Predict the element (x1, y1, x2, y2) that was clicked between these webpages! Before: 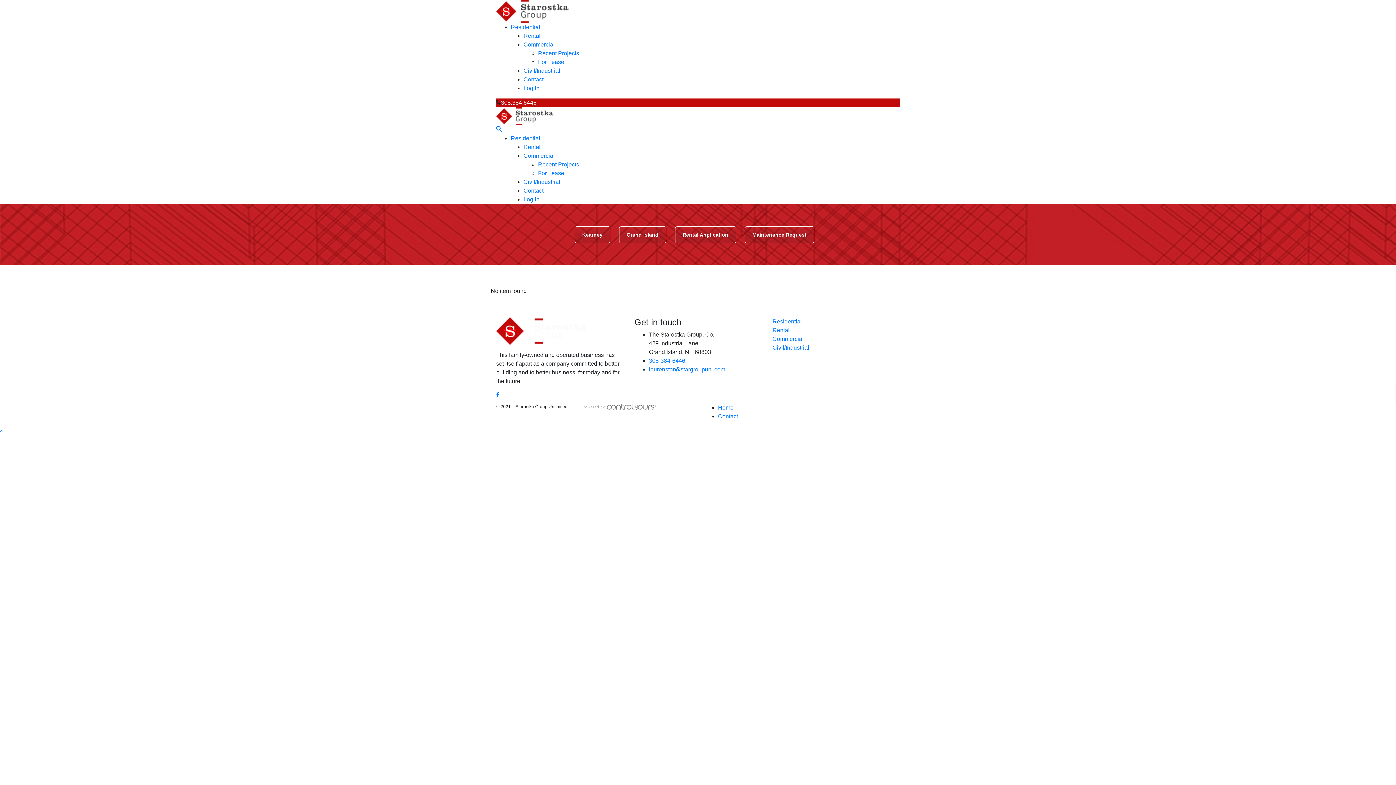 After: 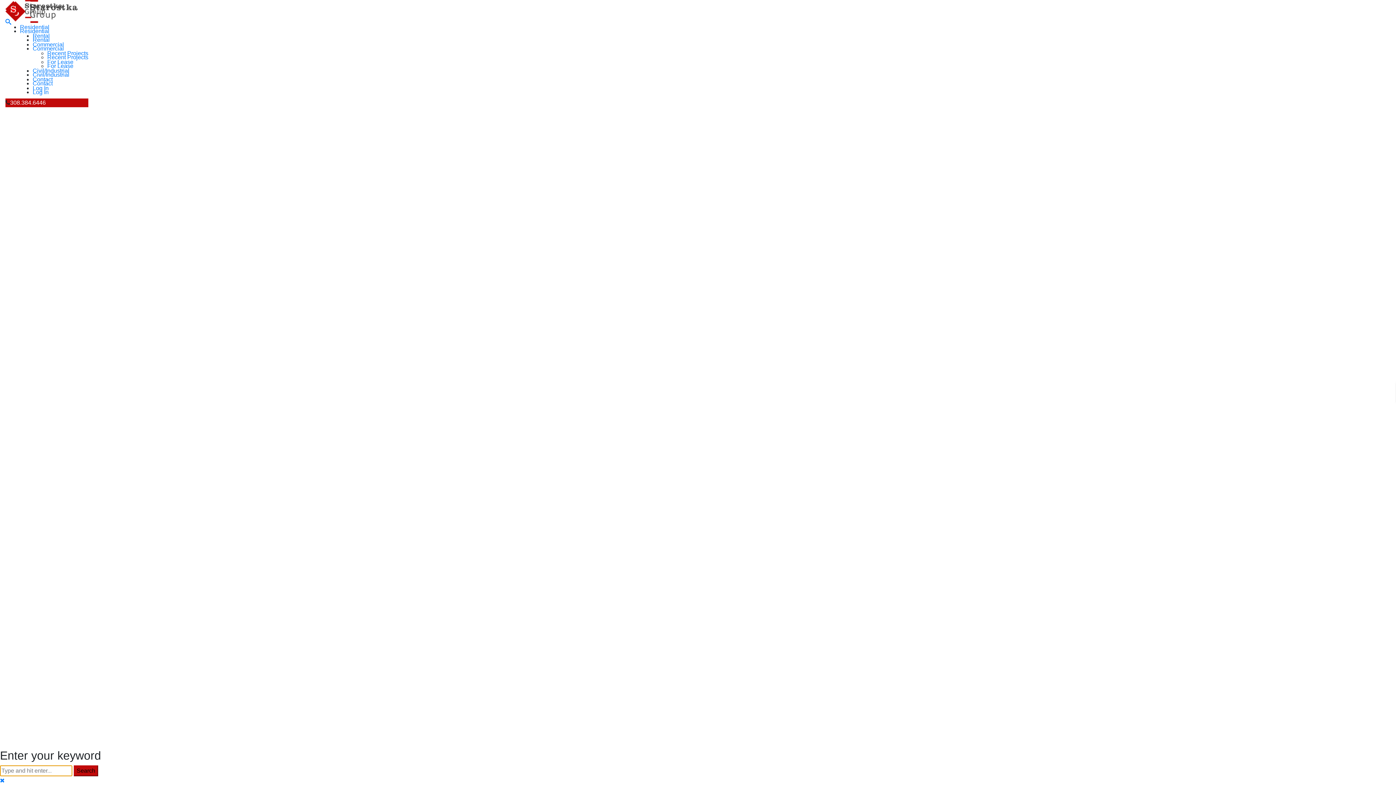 Action: bbox: (496, 126, 502, 132)